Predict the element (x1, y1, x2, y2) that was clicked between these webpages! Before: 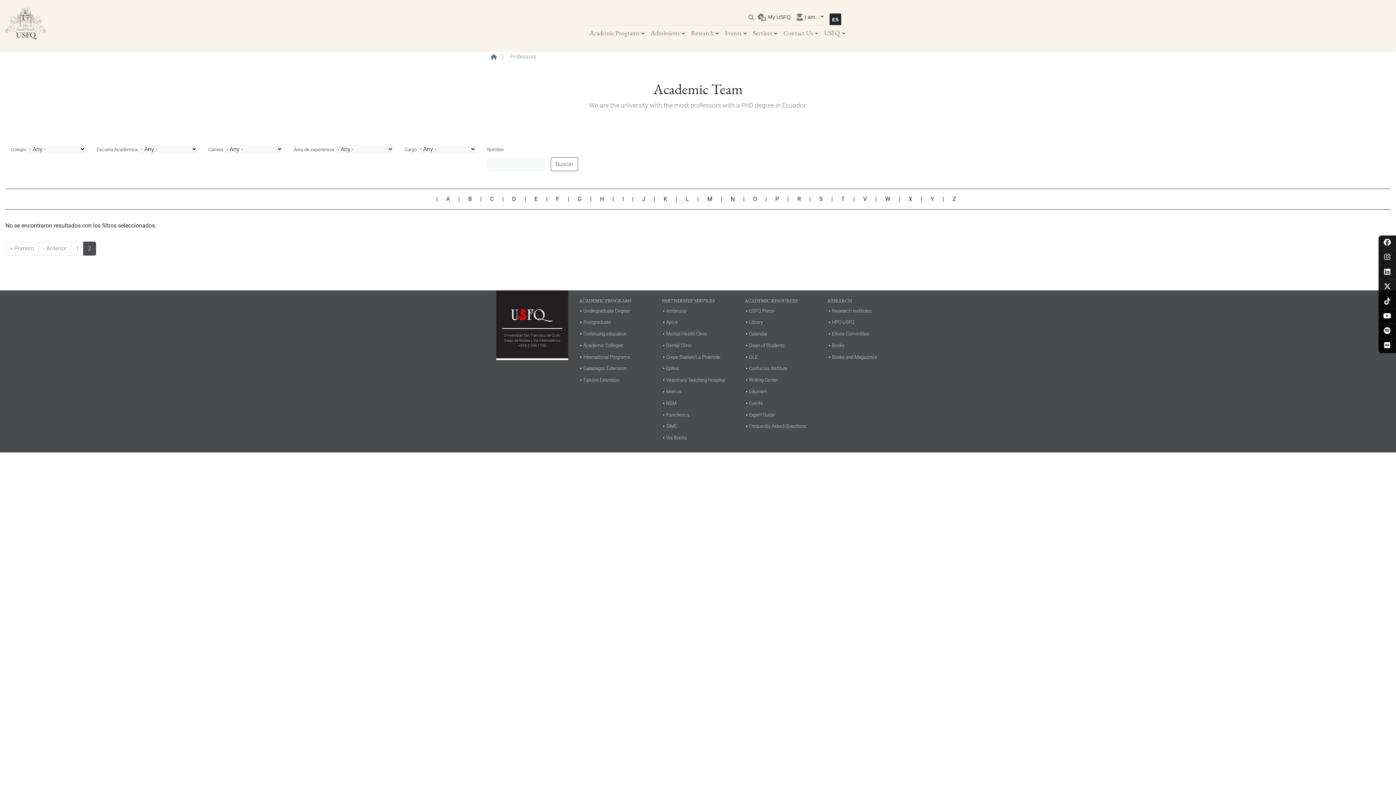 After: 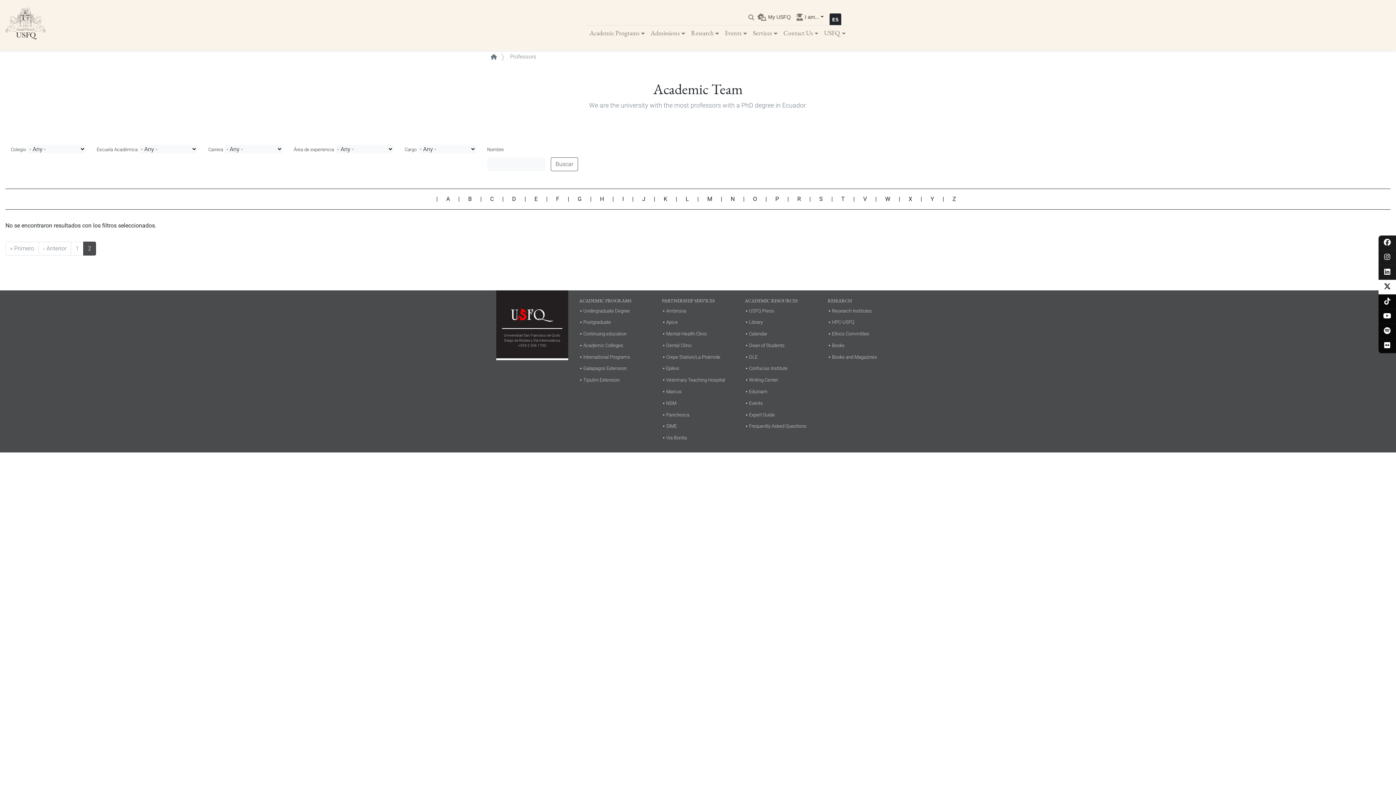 Action: bbox: (1381, 281, 1394, 292)